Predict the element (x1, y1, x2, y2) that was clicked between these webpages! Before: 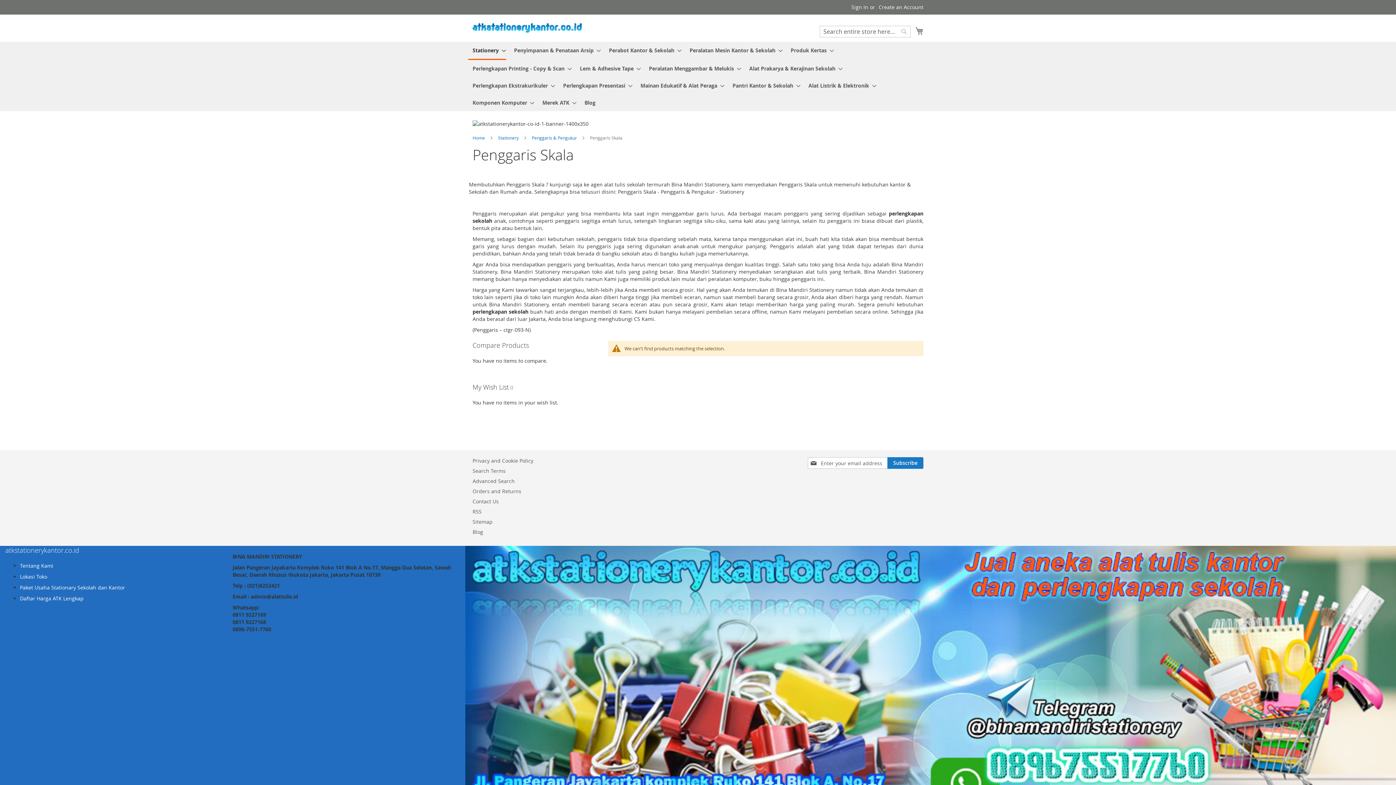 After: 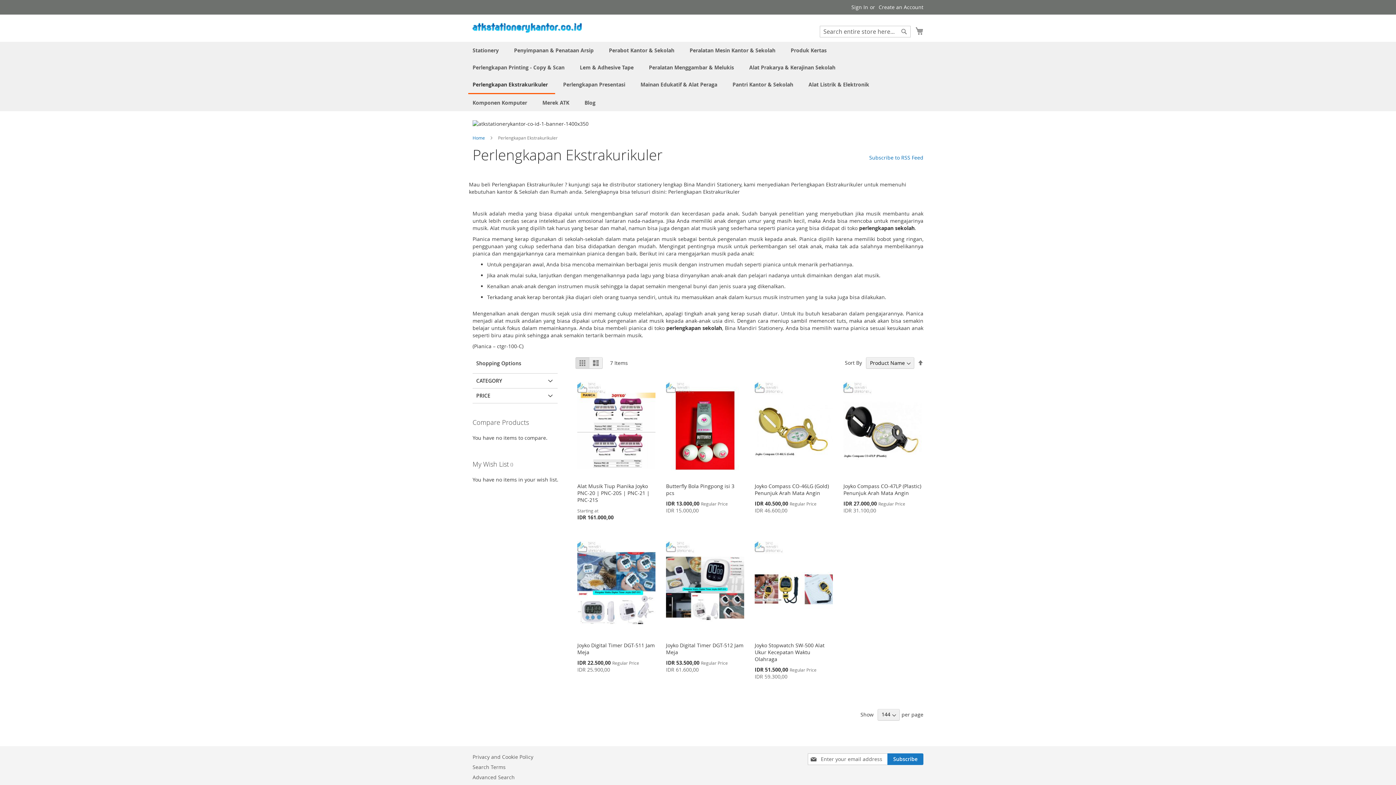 Action: label: Perlengkapan Ekstrakurikuler bbox: (468, 77, 555, 94)